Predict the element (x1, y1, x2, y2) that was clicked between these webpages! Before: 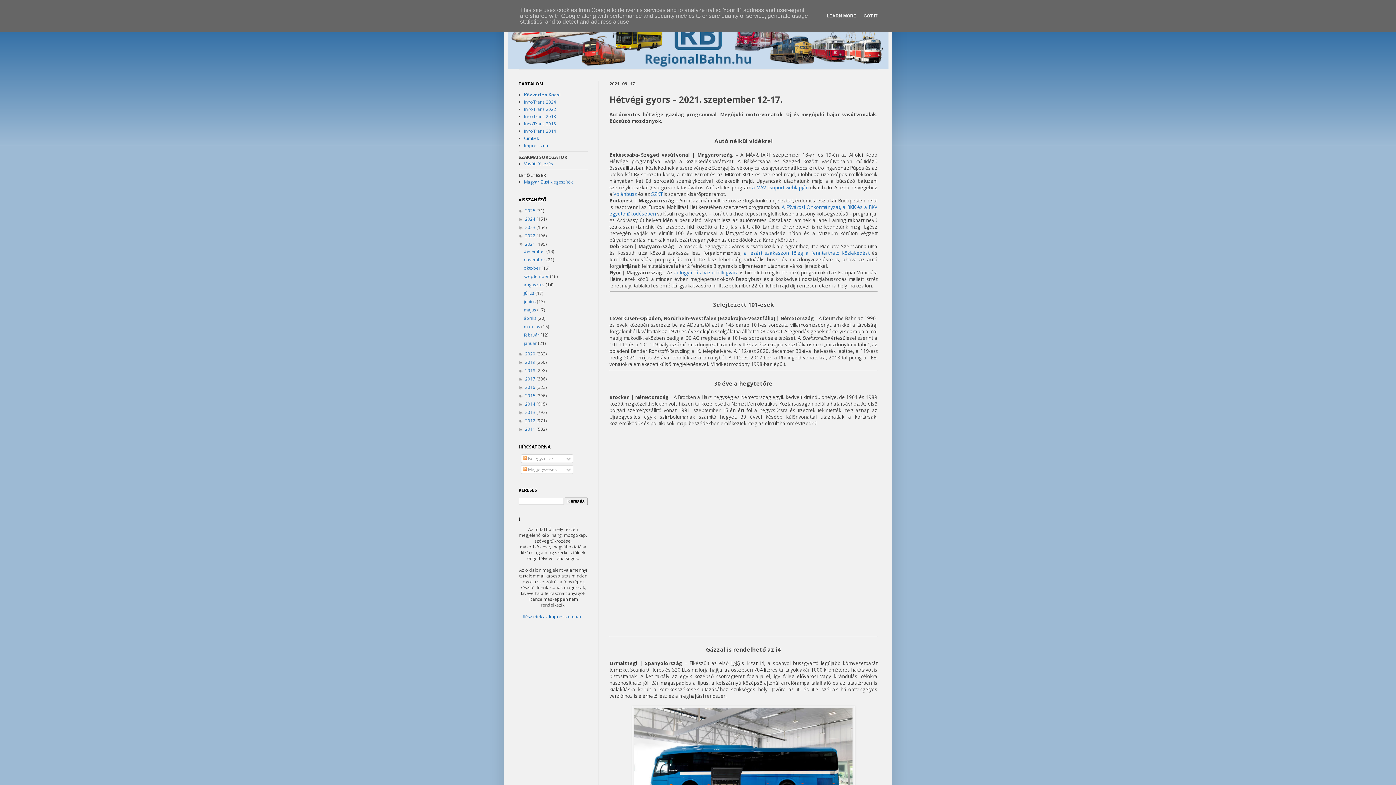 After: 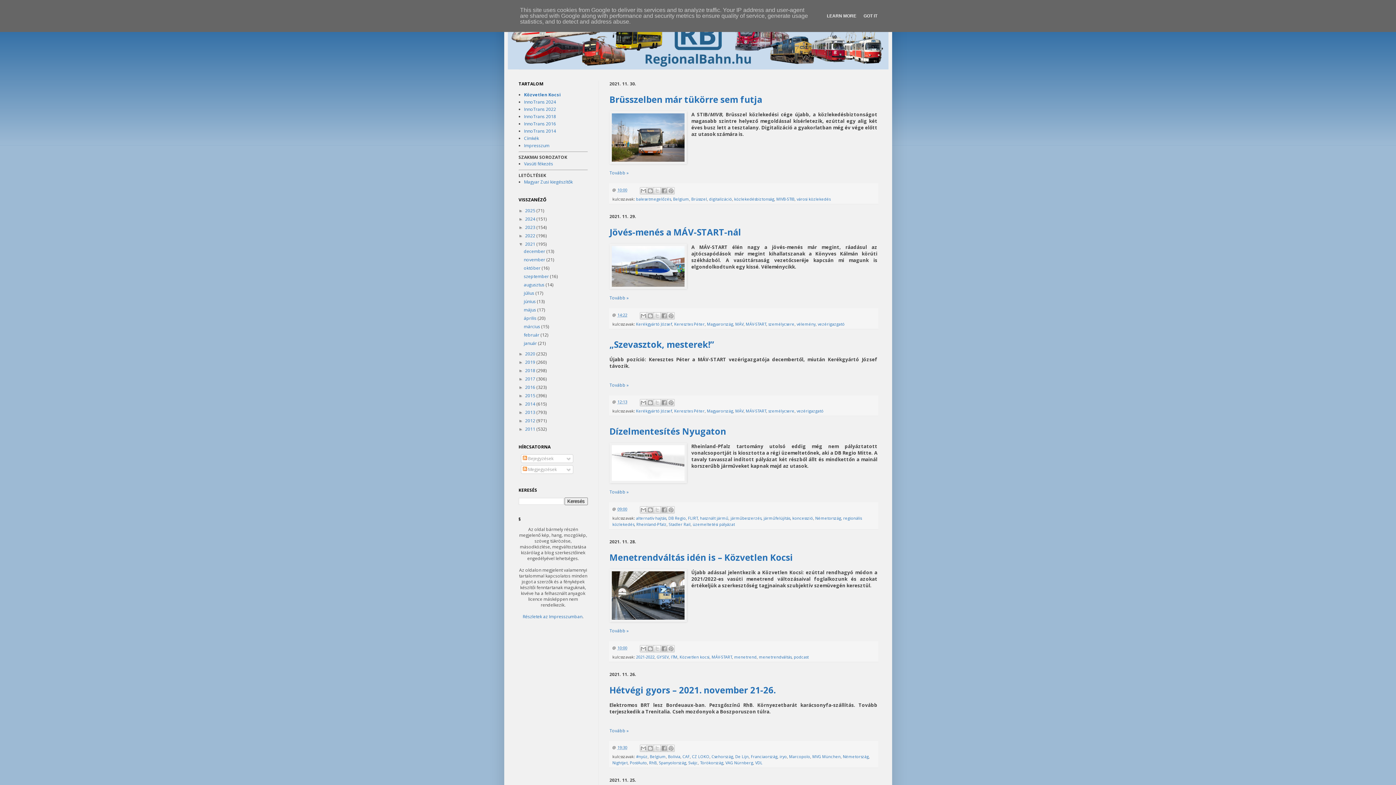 Action: label: november  bbox: (523, 256, 546, 262)